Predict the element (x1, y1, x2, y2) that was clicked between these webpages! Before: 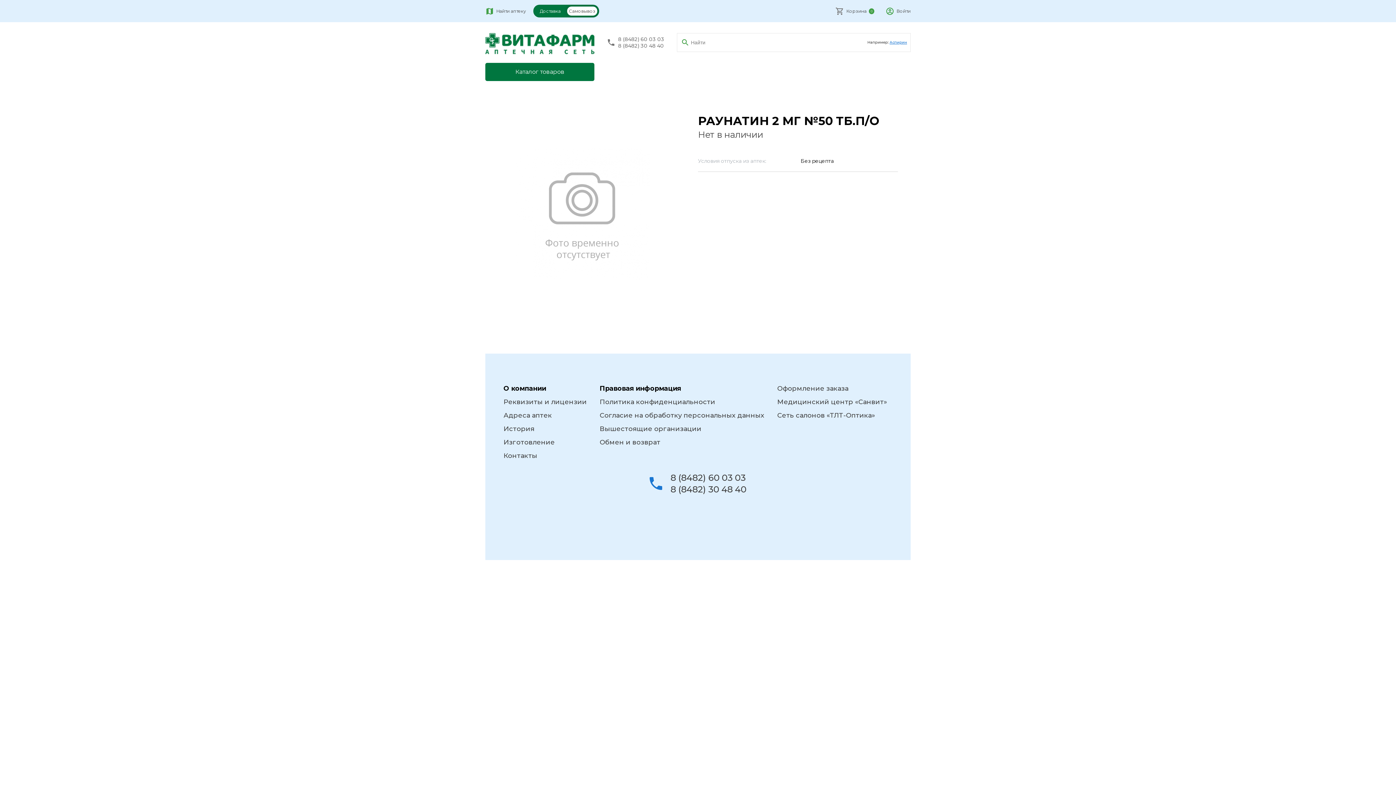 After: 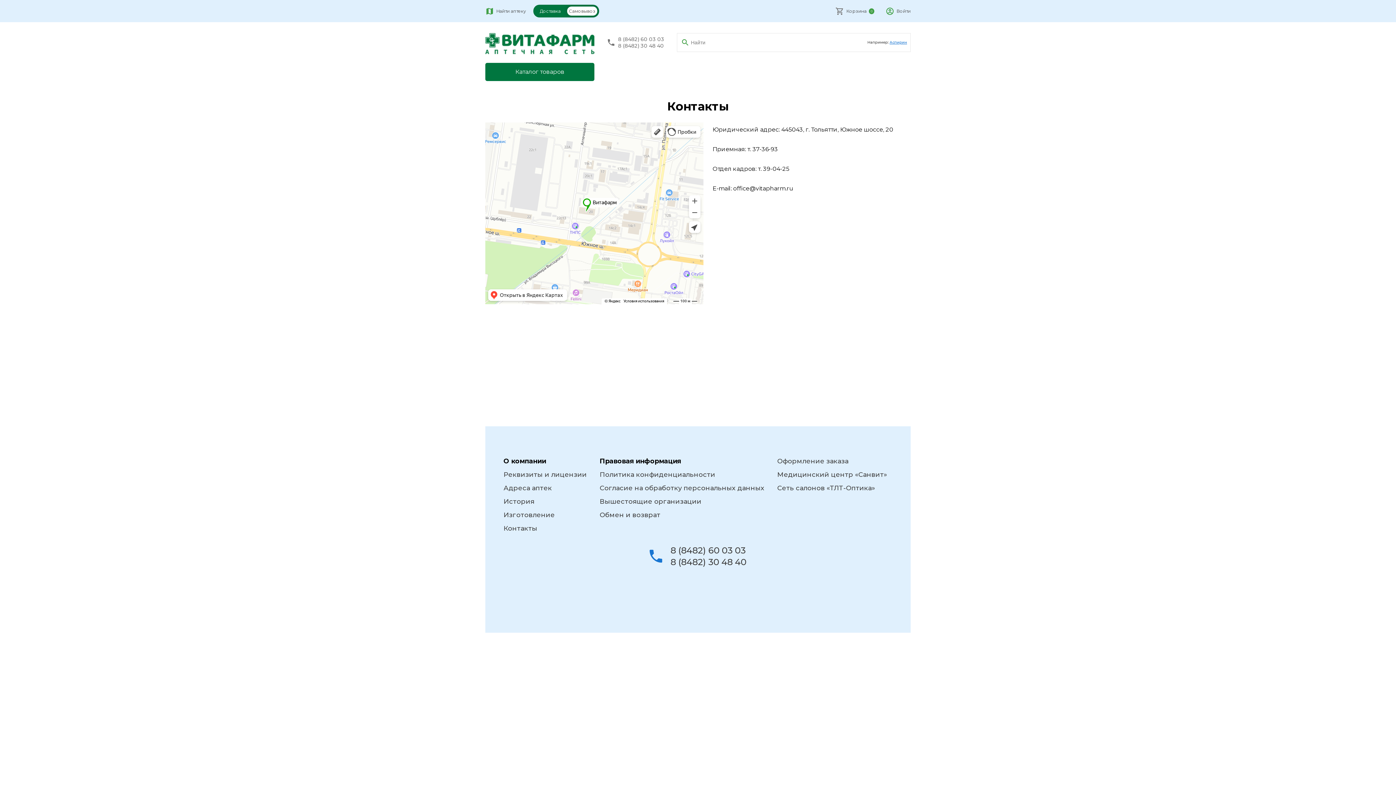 Action: bbox: (503, 452, 537, 460) label: Контакты